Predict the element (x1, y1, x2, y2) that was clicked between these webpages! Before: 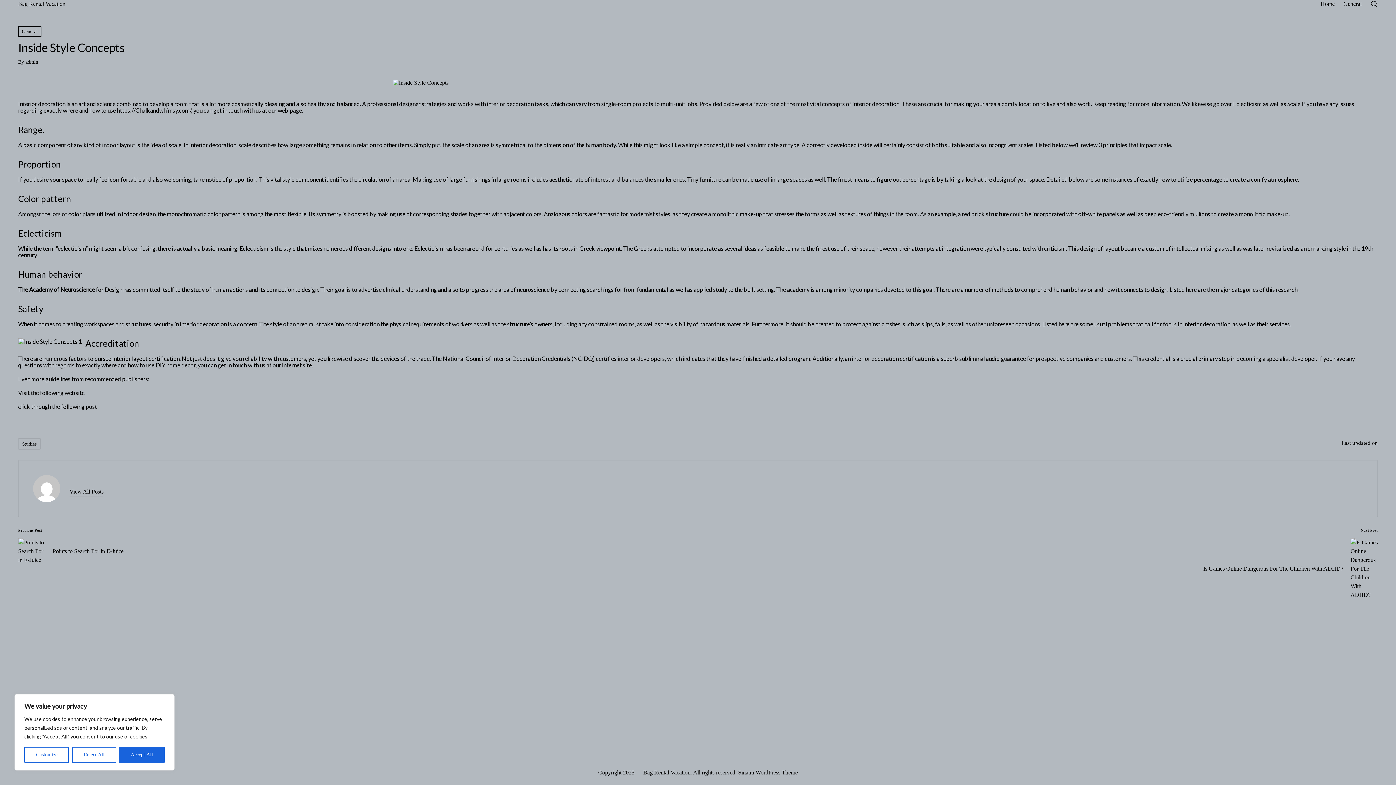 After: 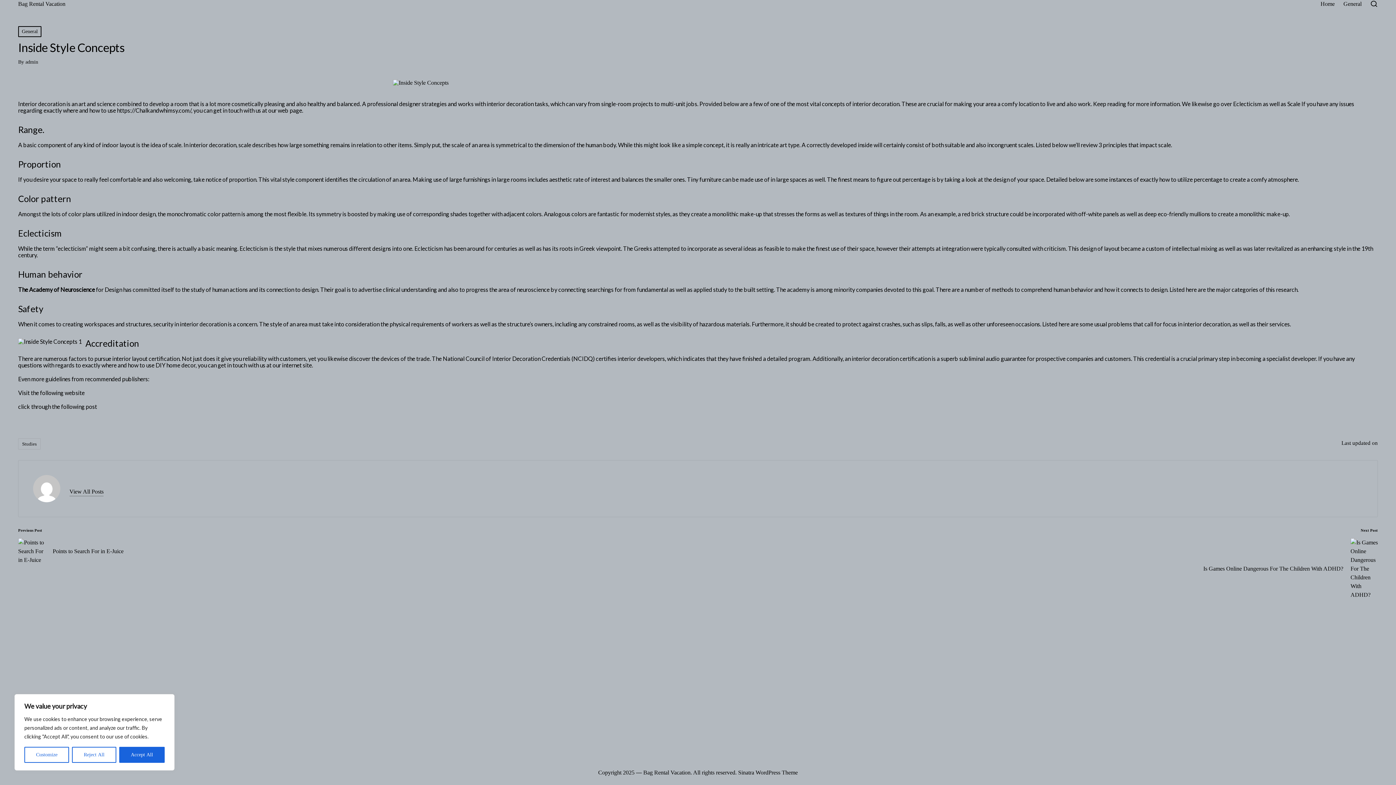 Action: label: View All Posts bbox: (69, 487, 103, 496)